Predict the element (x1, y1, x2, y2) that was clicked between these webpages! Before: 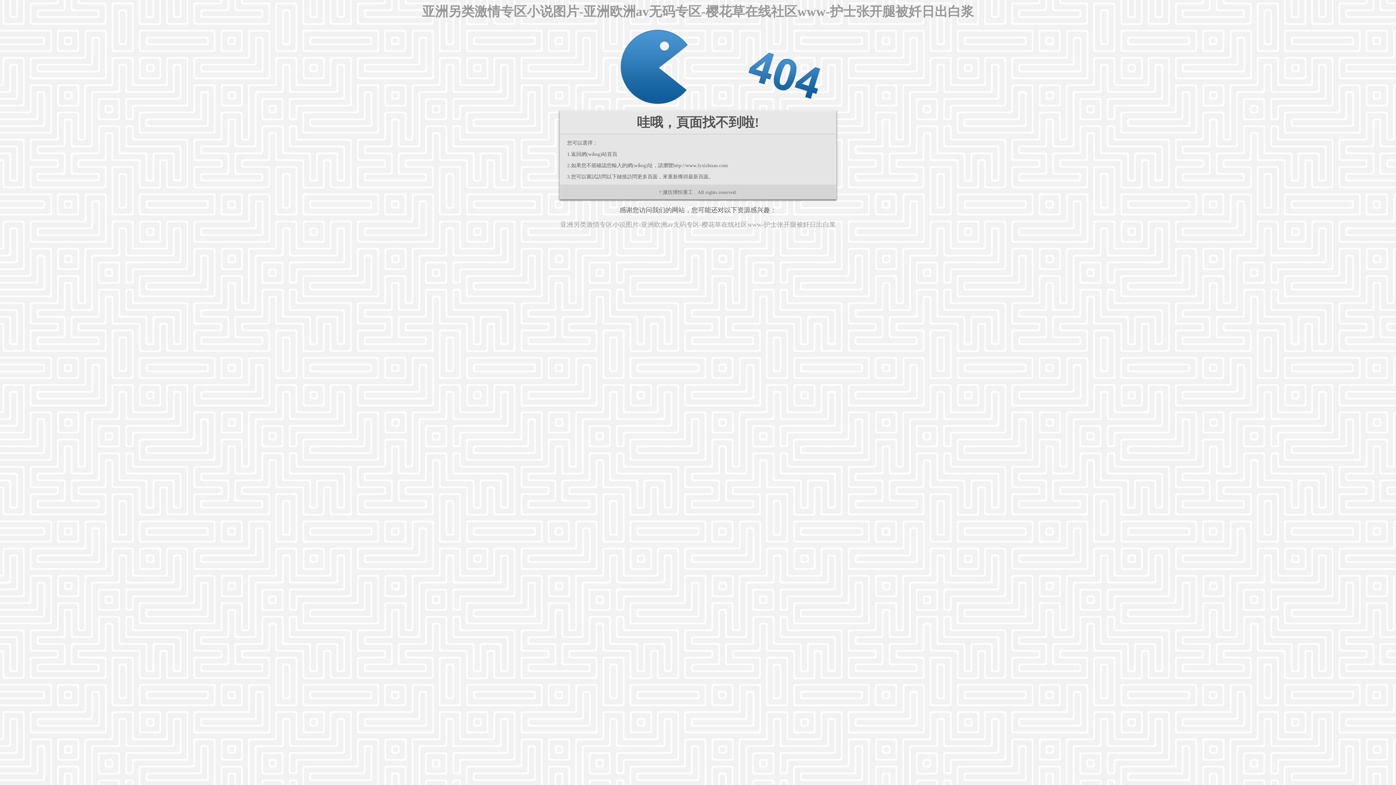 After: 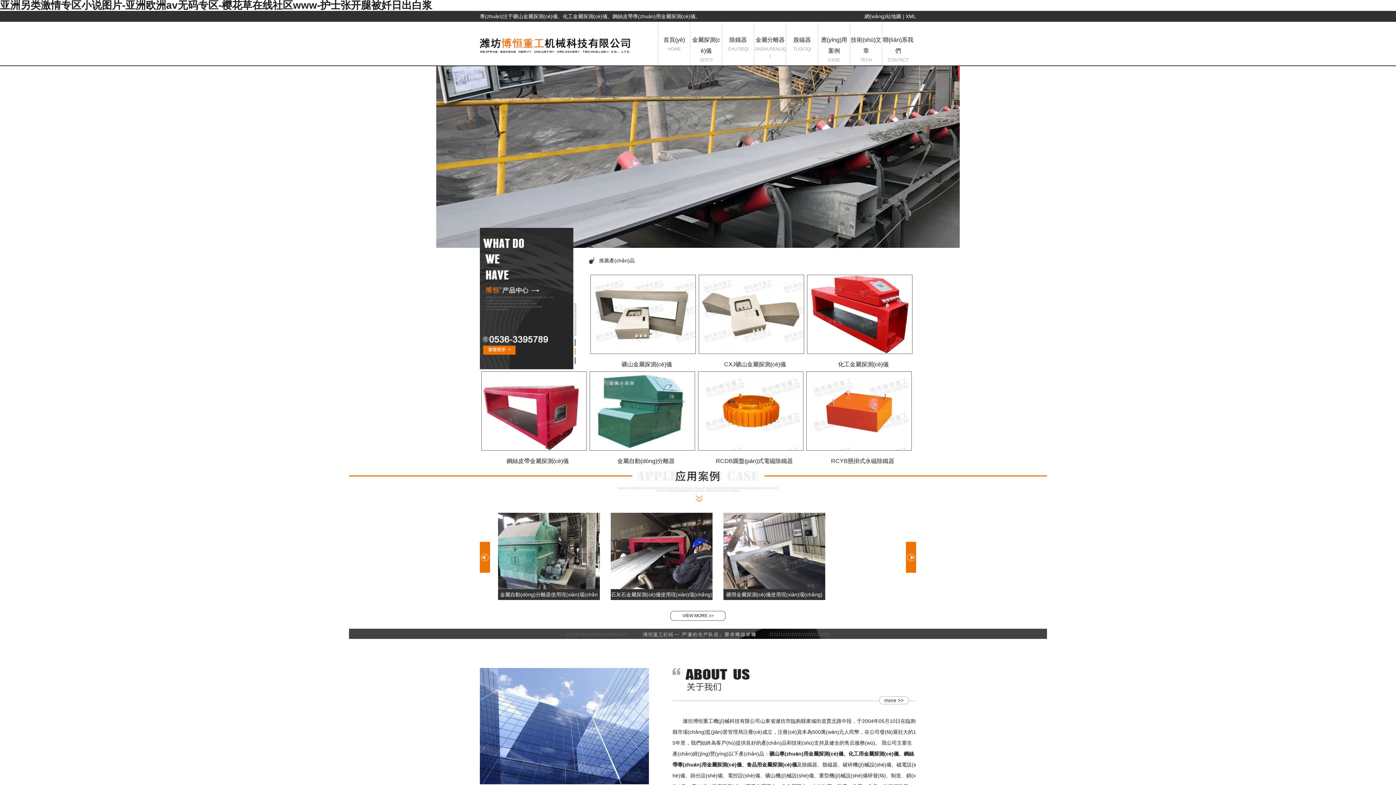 Action: bbox: (571, 151, 617, 157) label: 返回網(wǎng)站首頁